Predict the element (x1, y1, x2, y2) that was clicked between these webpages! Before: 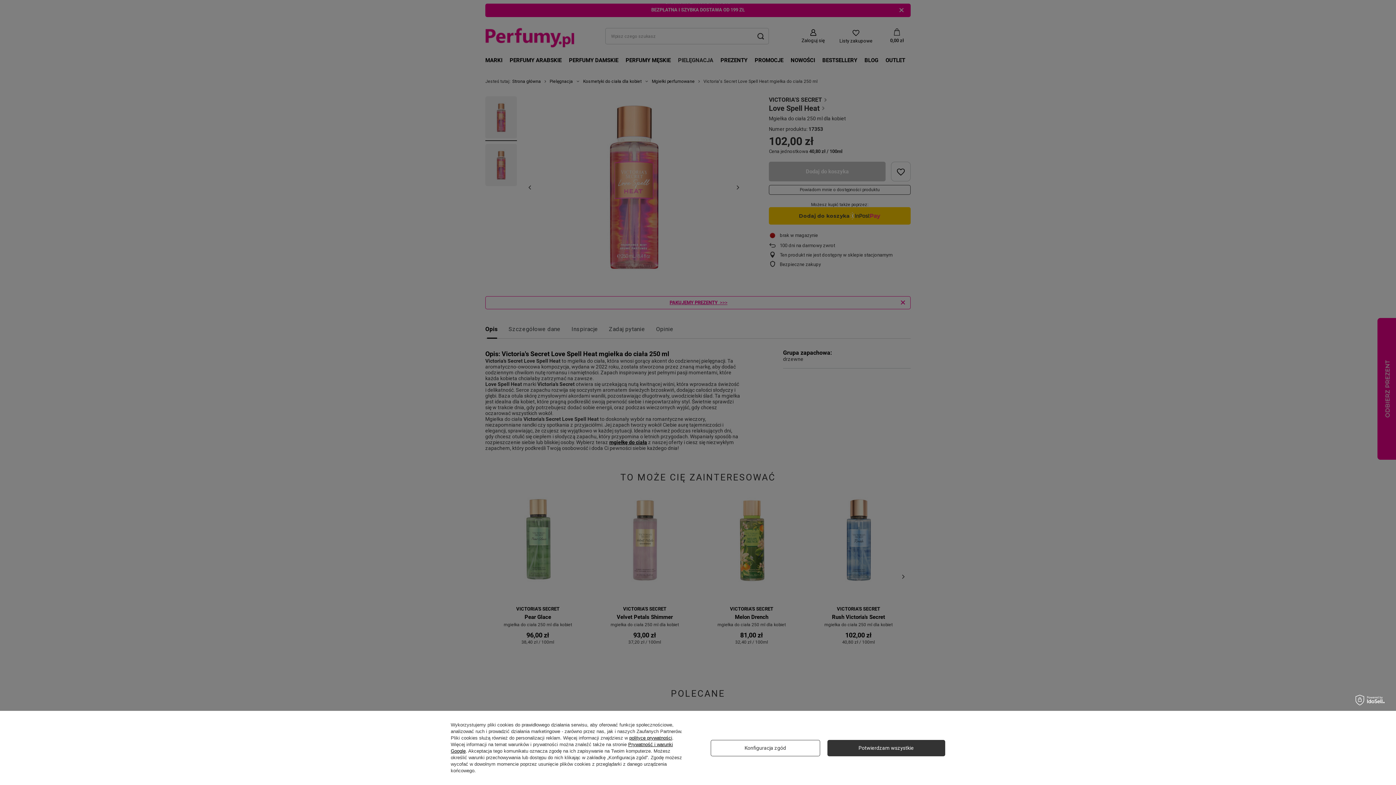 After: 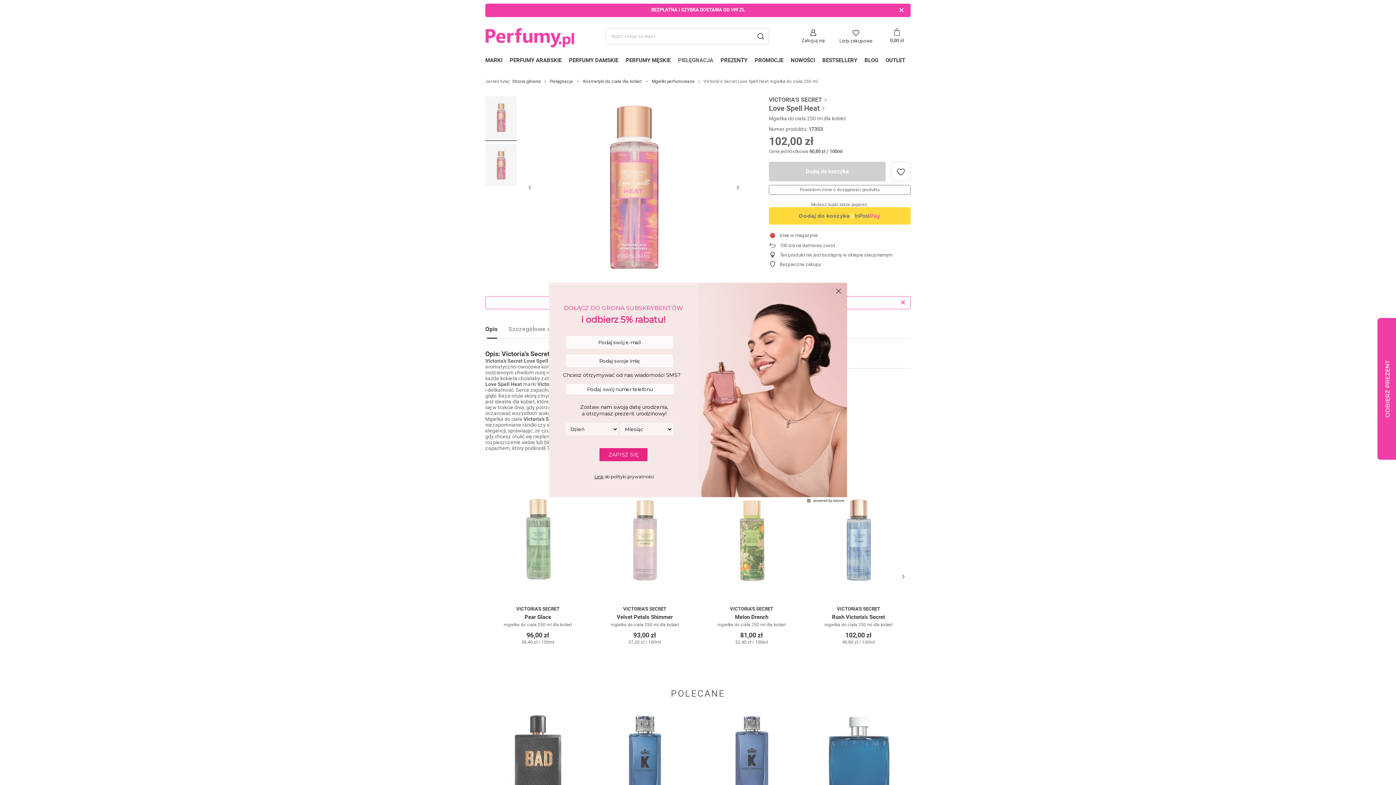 Action: bbox: (827, 740, 945, 756) label: Potwierdzam wszystkie